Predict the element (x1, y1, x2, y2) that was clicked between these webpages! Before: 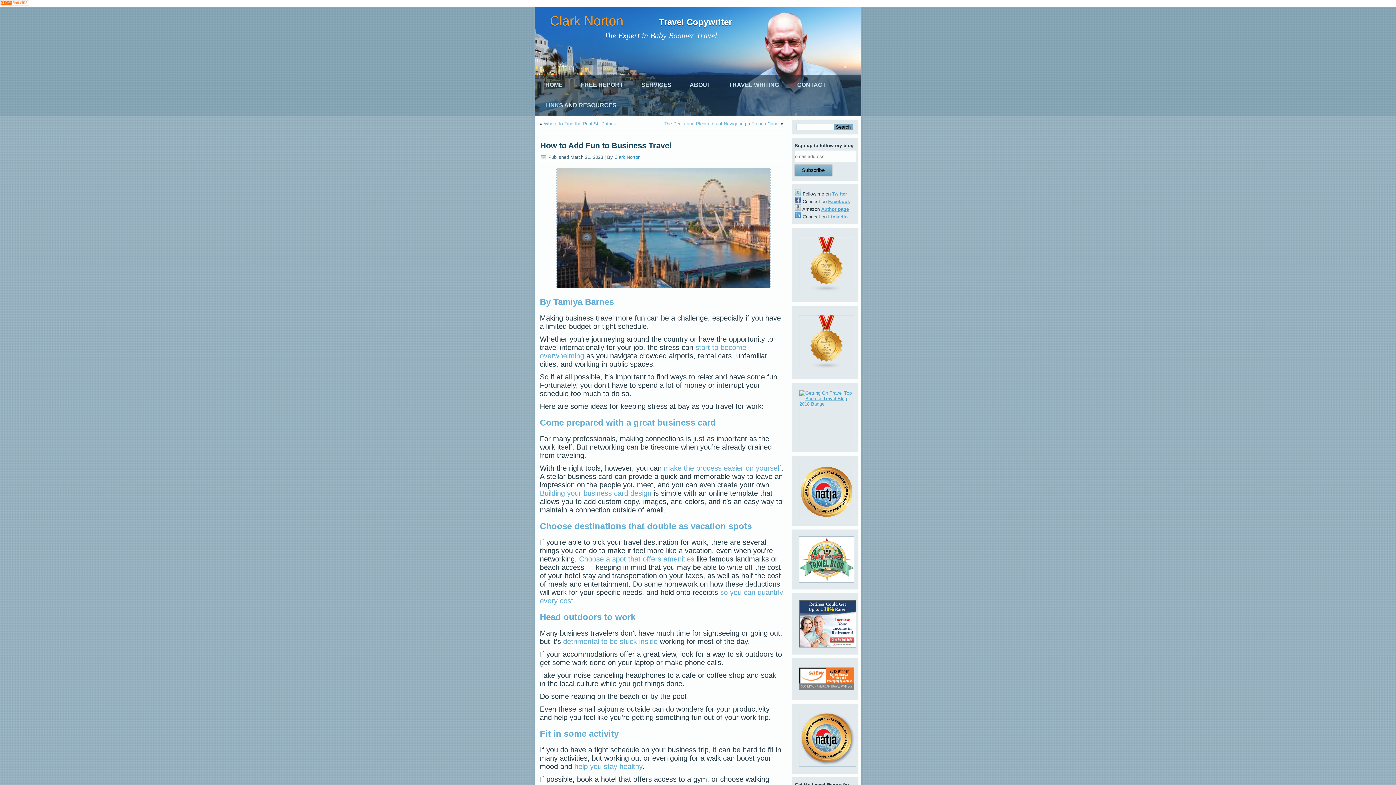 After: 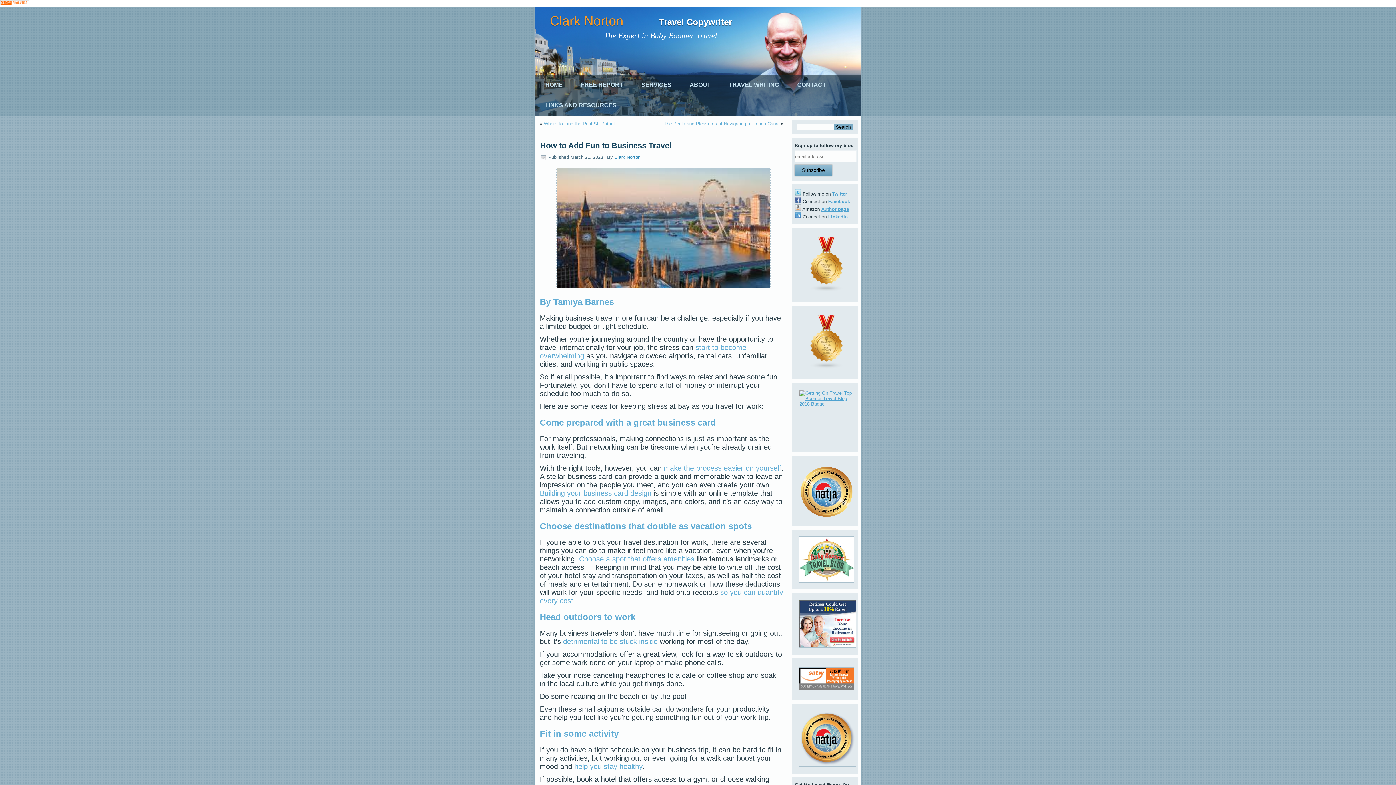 Action: bbox: (794, 600, 855, 648)